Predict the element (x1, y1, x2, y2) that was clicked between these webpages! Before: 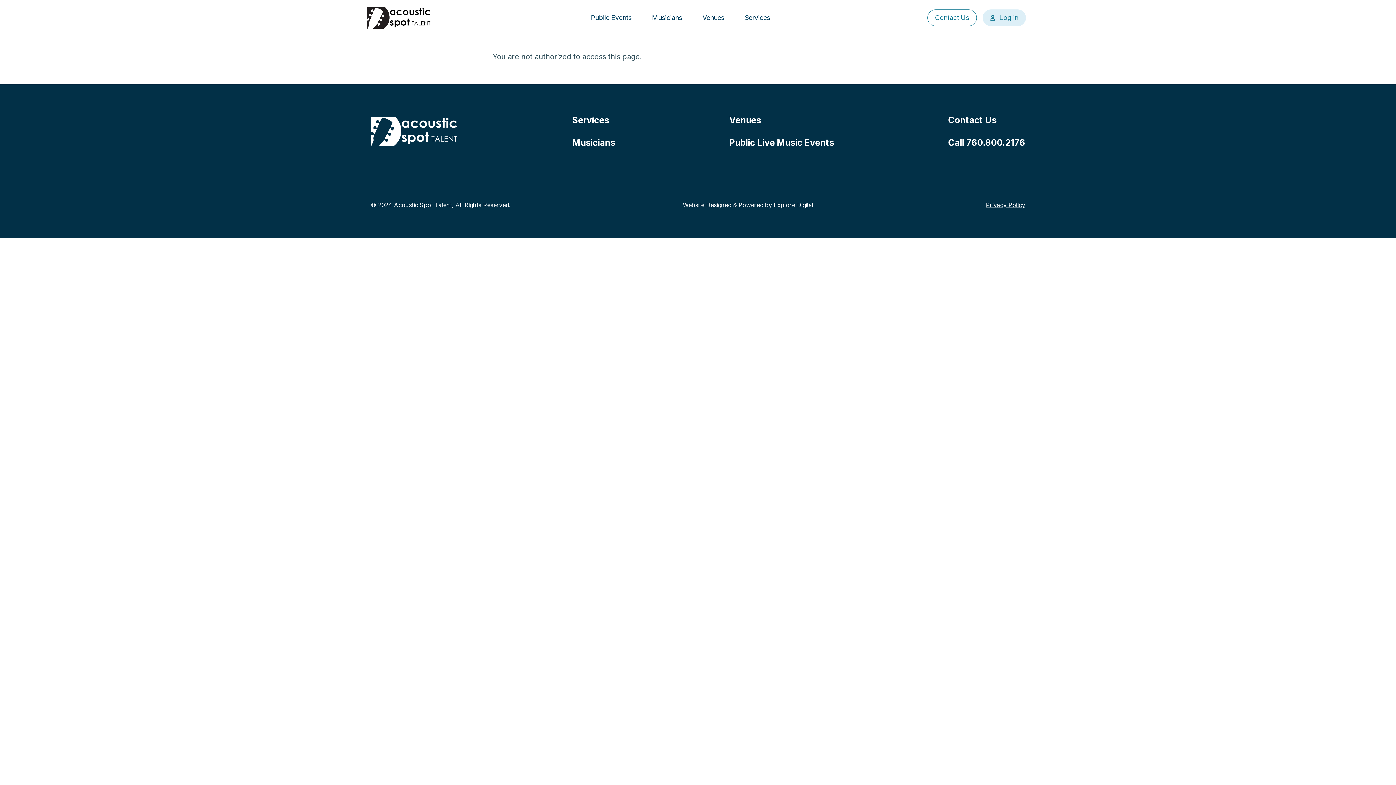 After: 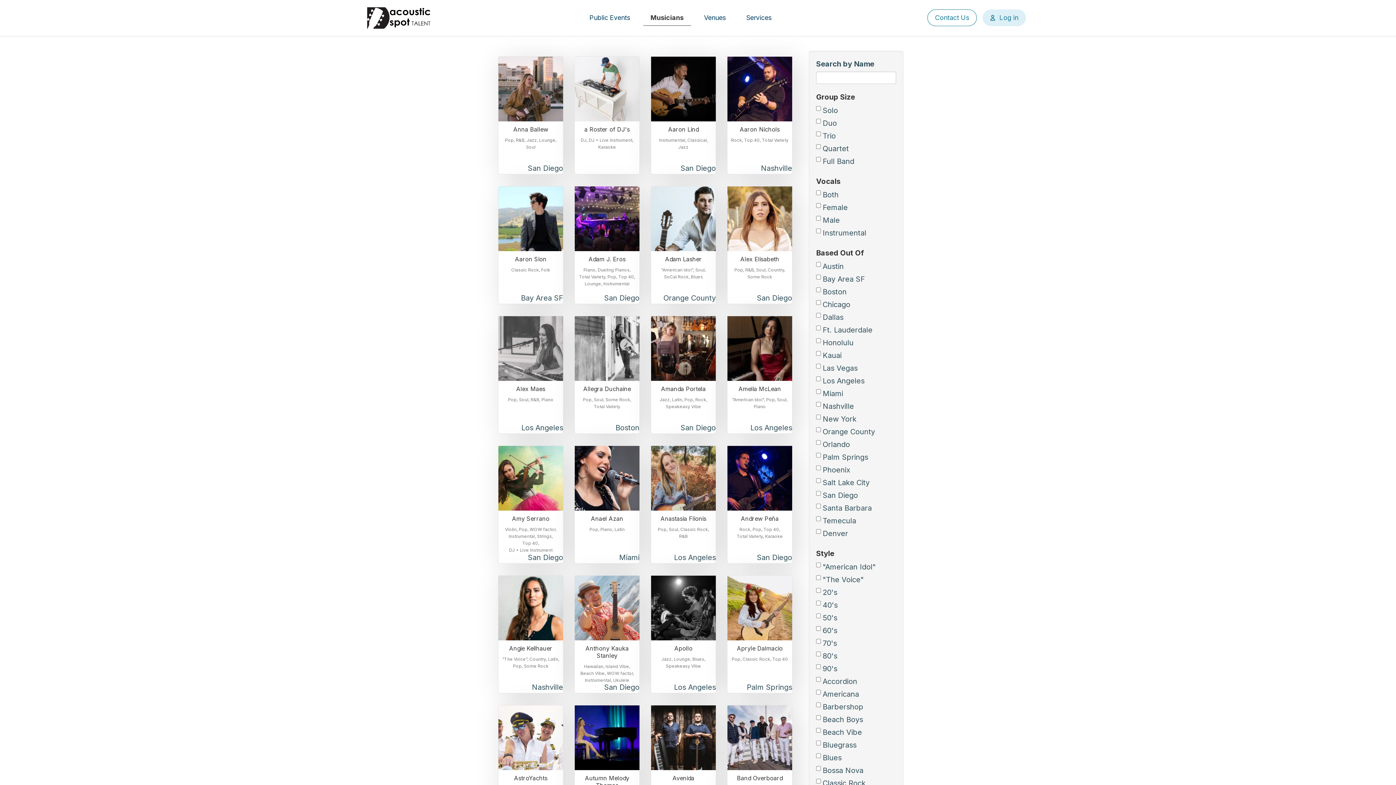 Action: label: Musicians bbox: (572, 135, 615, 149)